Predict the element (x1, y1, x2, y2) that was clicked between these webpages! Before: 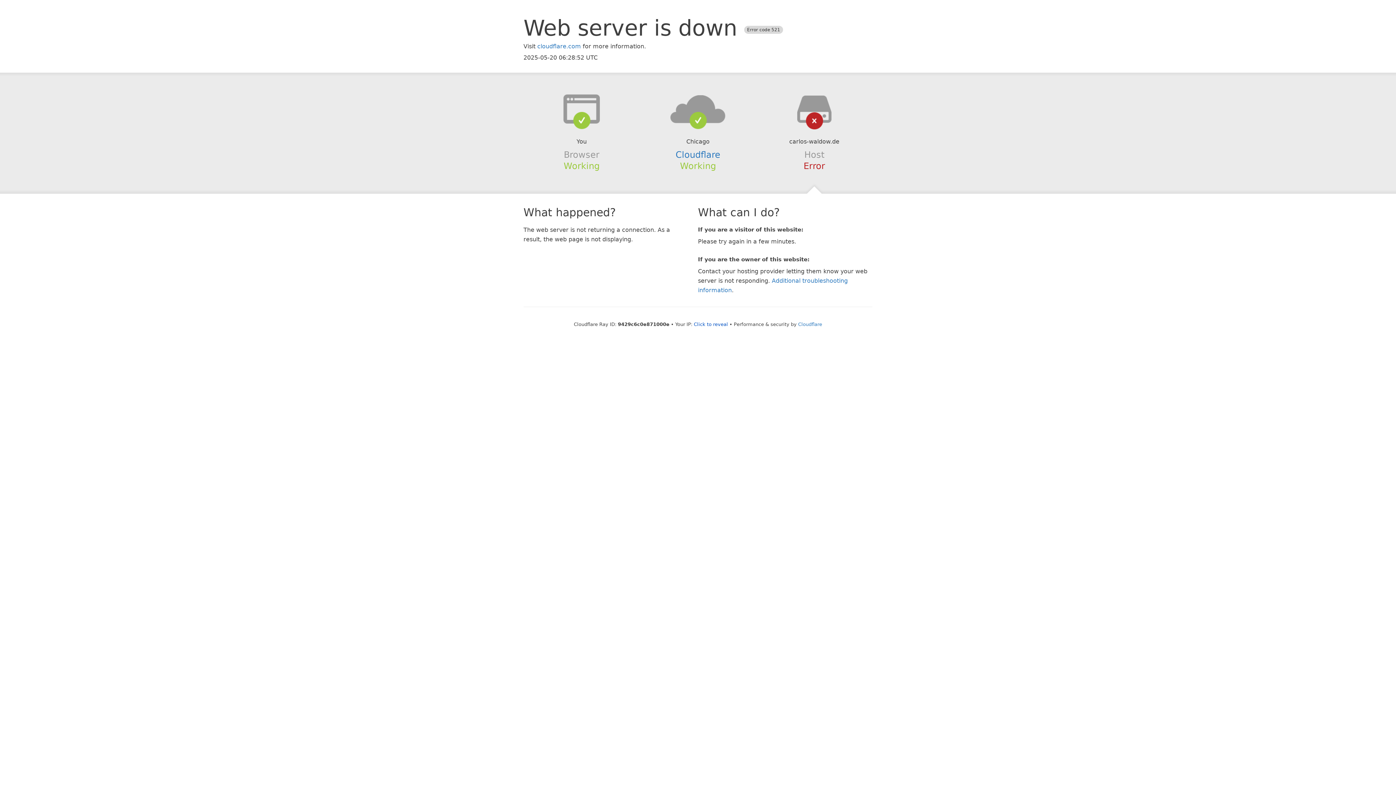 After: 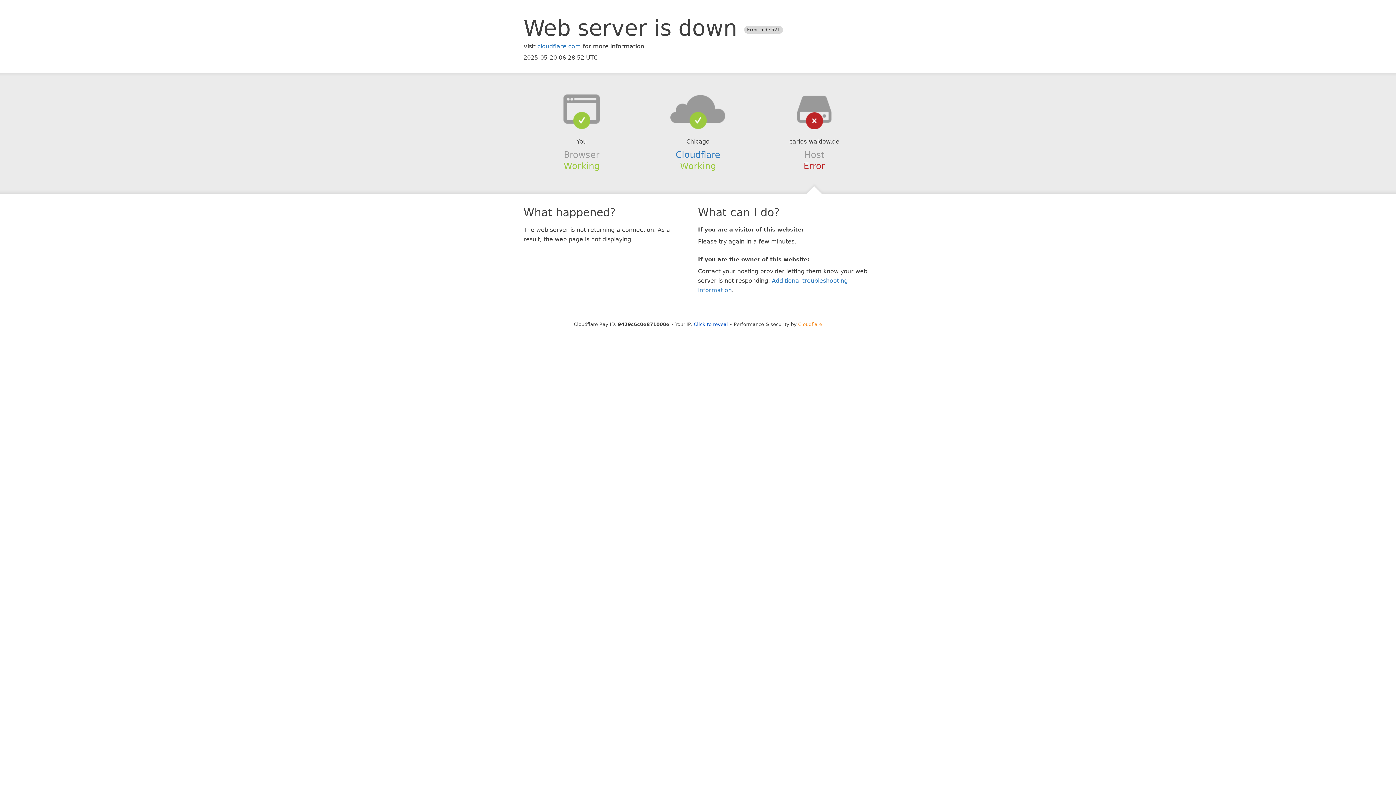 Action: label: Cloudflare bbox: (798, 321, 822, 327)